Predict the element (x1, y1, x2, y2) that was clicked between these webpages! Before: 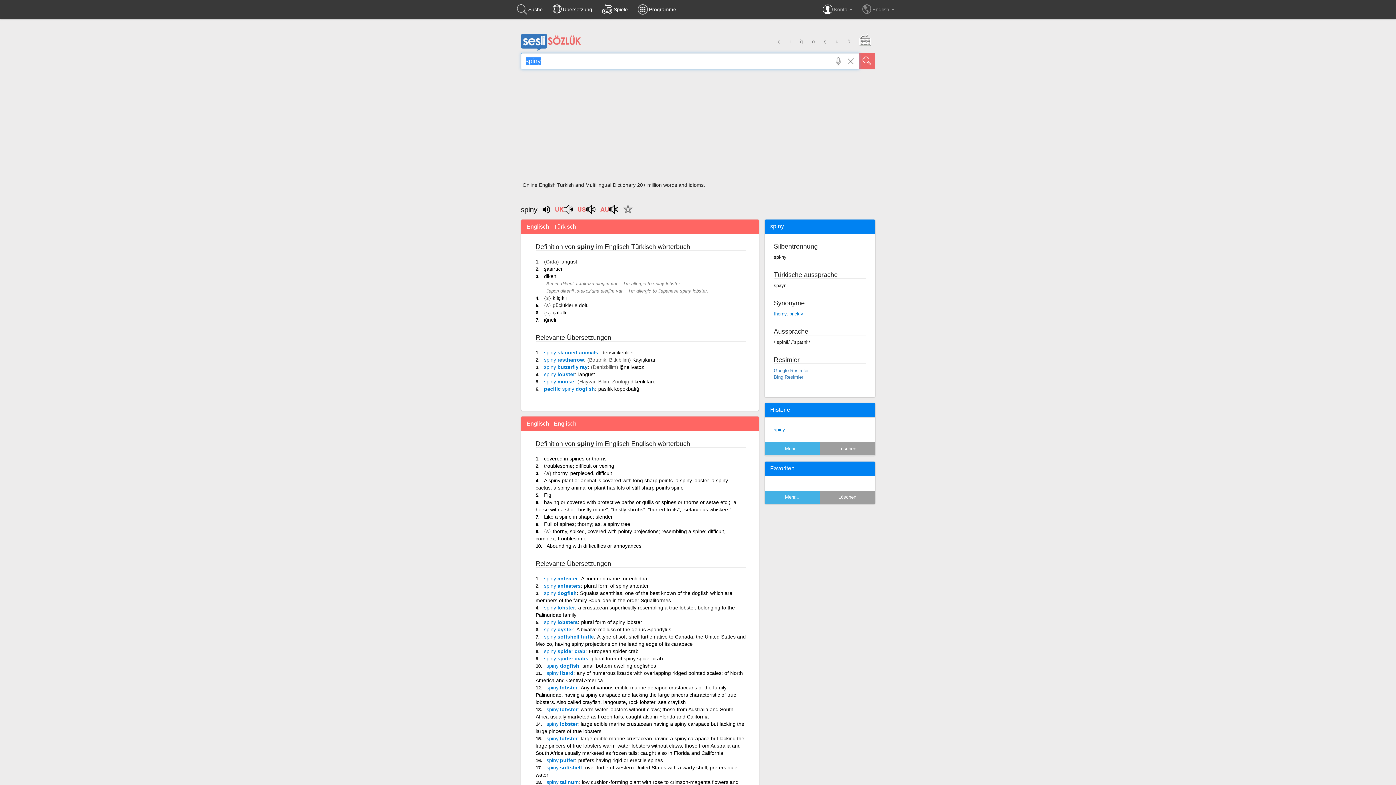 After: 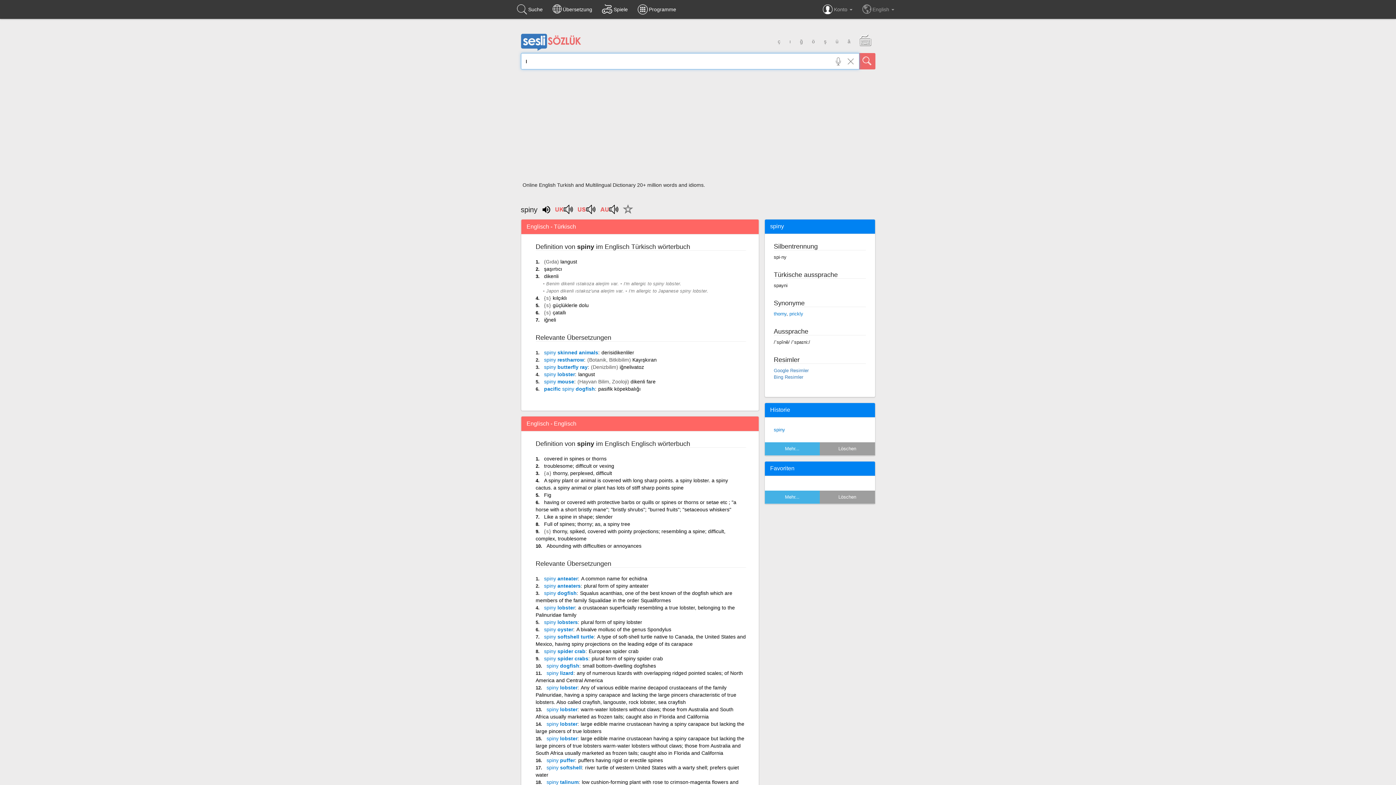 Action: bbox: (784, 33, 795, 49) label: ı